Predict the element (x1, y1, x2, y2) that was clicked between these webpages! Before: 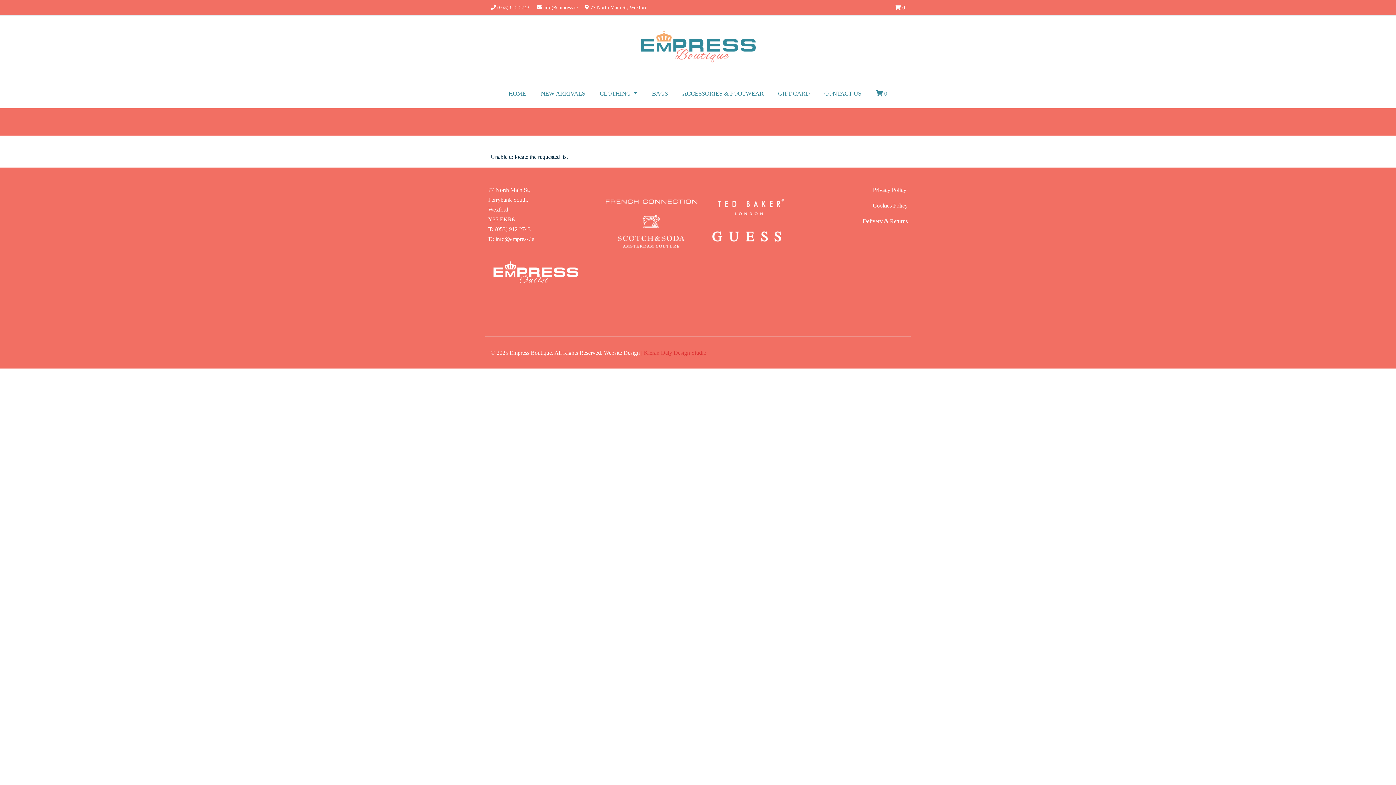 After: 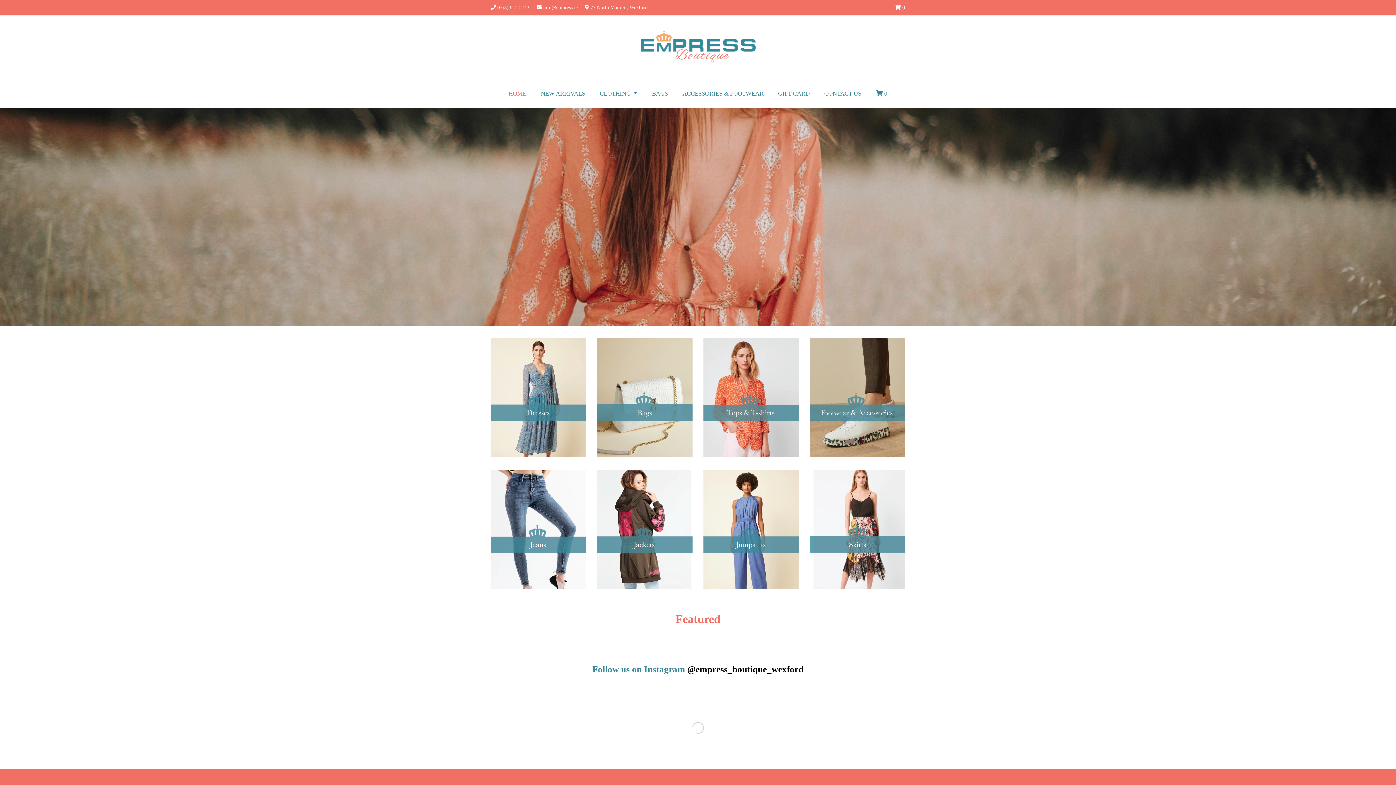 Action: bbox: (508, 79, 526, 108) label: HOME